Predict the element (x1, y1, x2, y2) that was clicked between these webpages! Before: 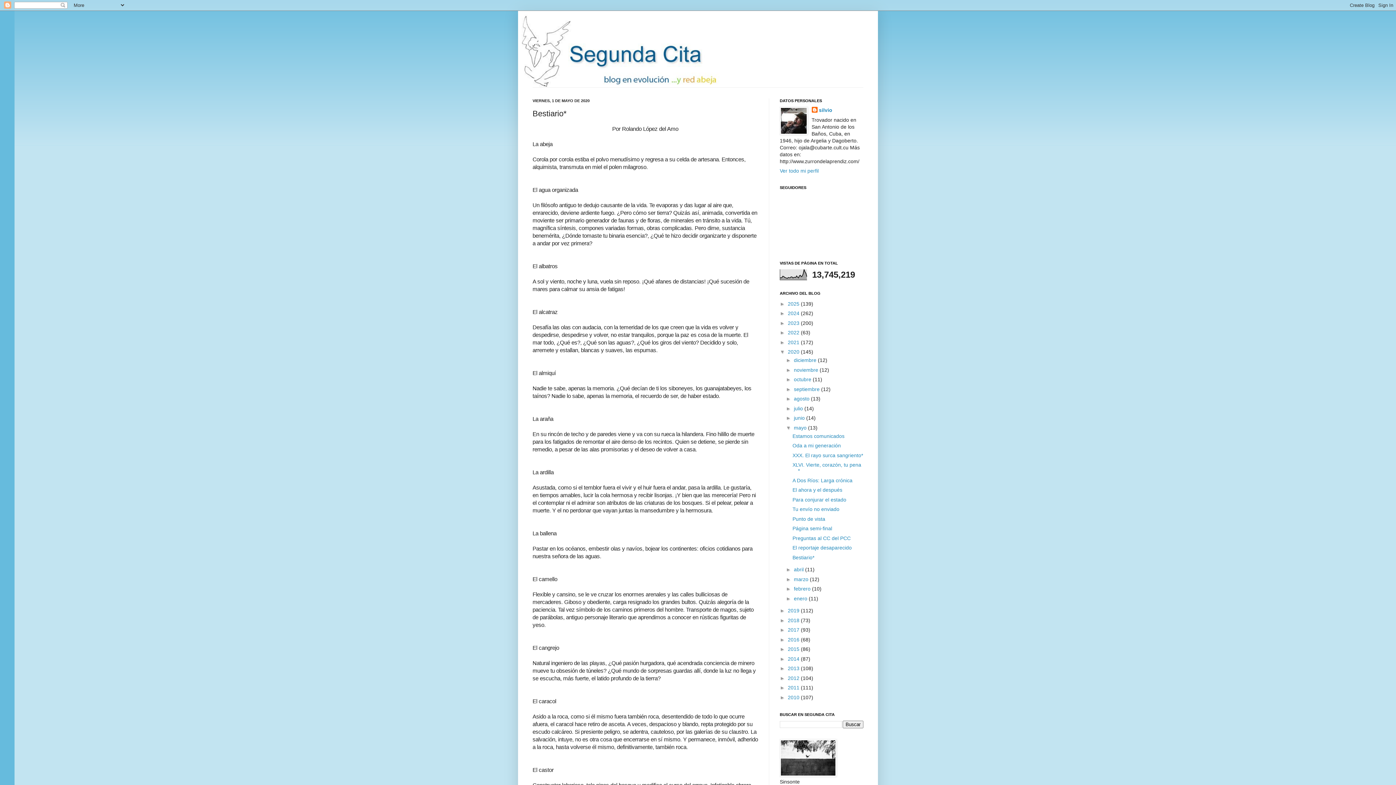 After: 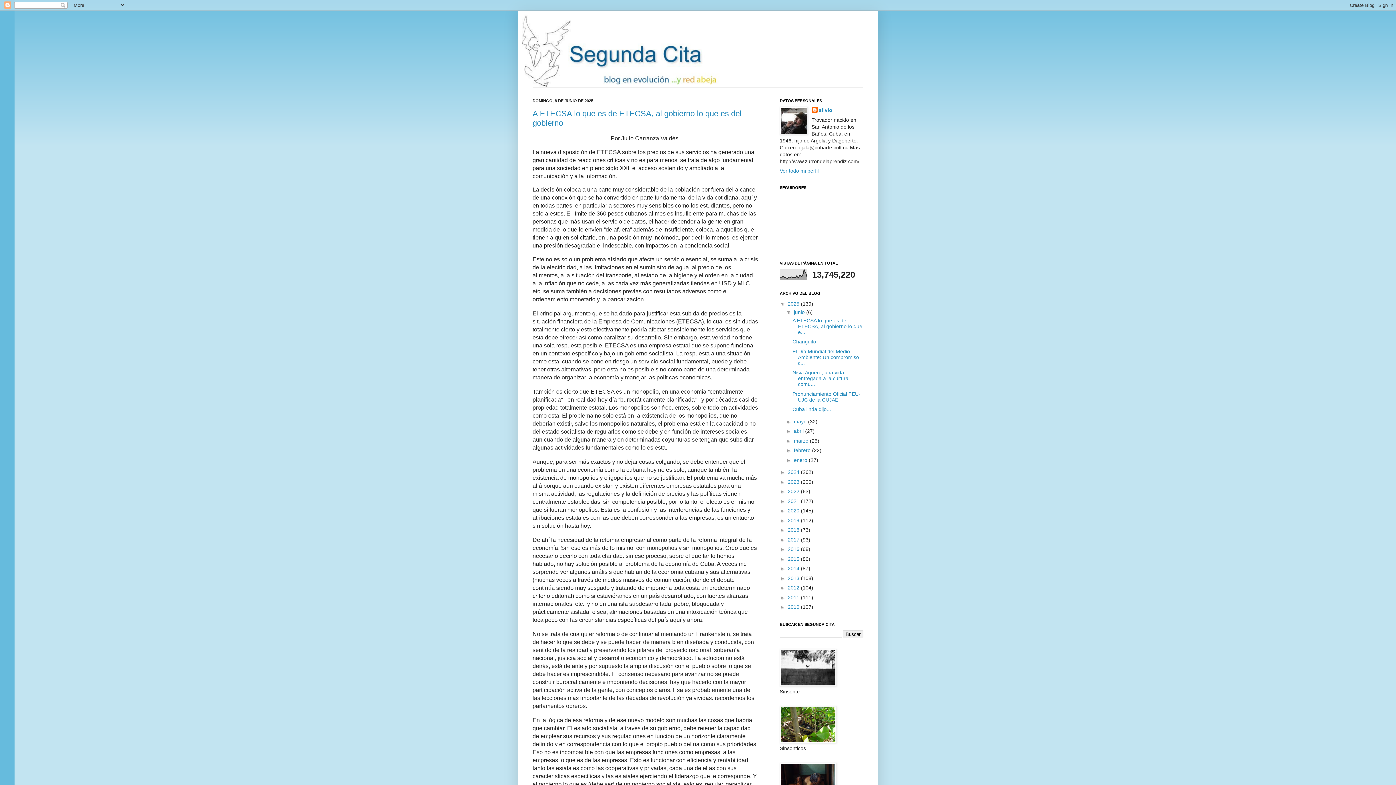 Action: bbox: (788, 300, 801, 306) label: 2025 